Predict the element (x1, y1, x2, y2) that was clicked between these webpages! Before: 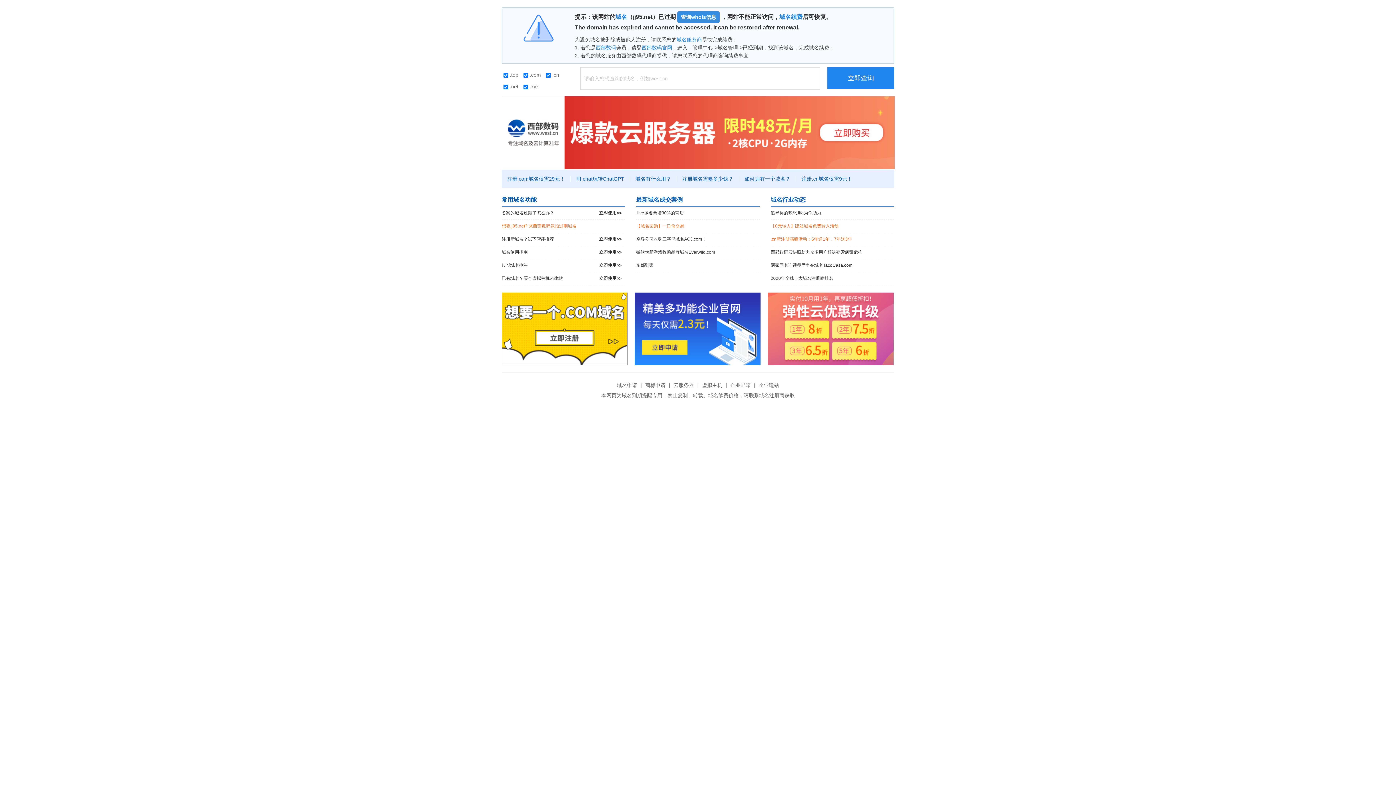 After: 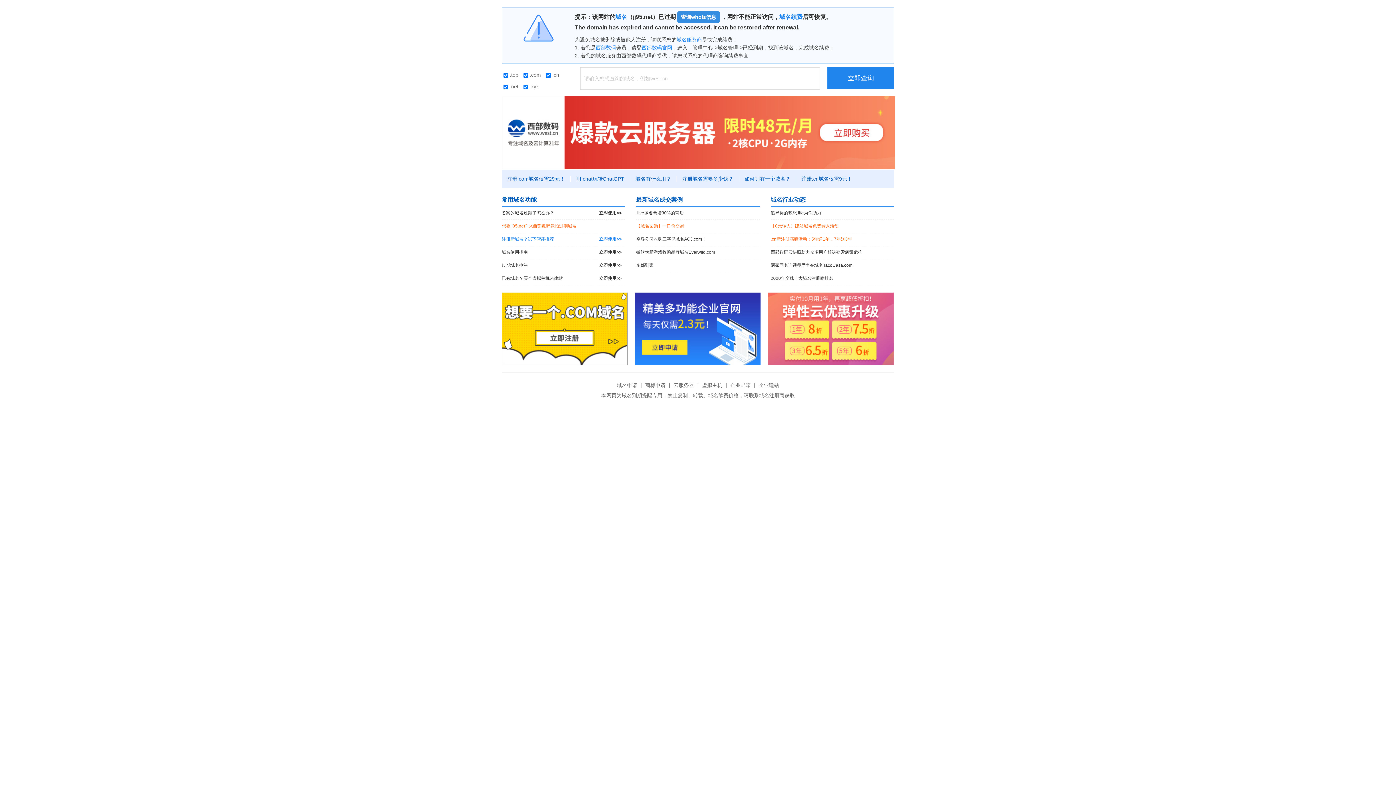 Action: bbox: (501, 233, 625, 245) label: 注册新域名？试下智能推荐
立即使用>>